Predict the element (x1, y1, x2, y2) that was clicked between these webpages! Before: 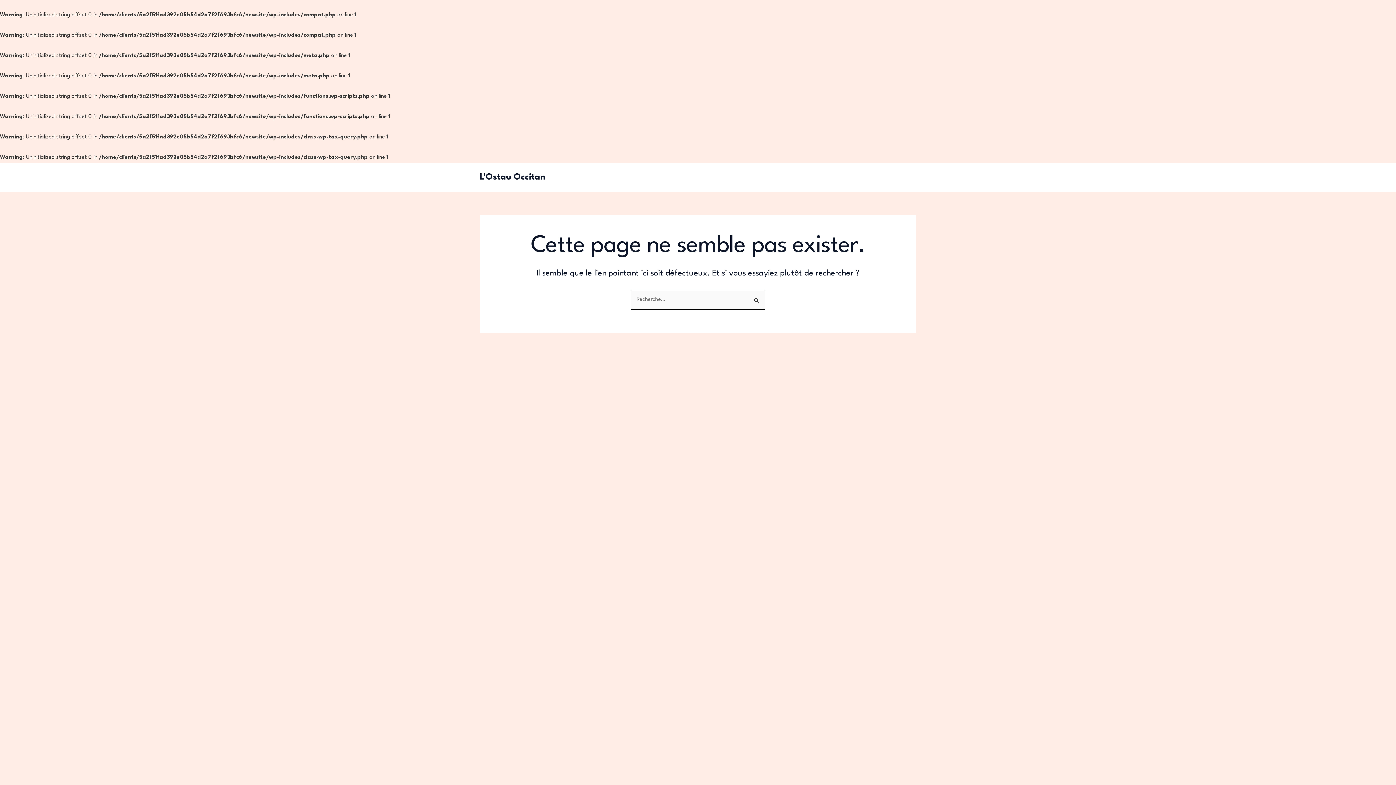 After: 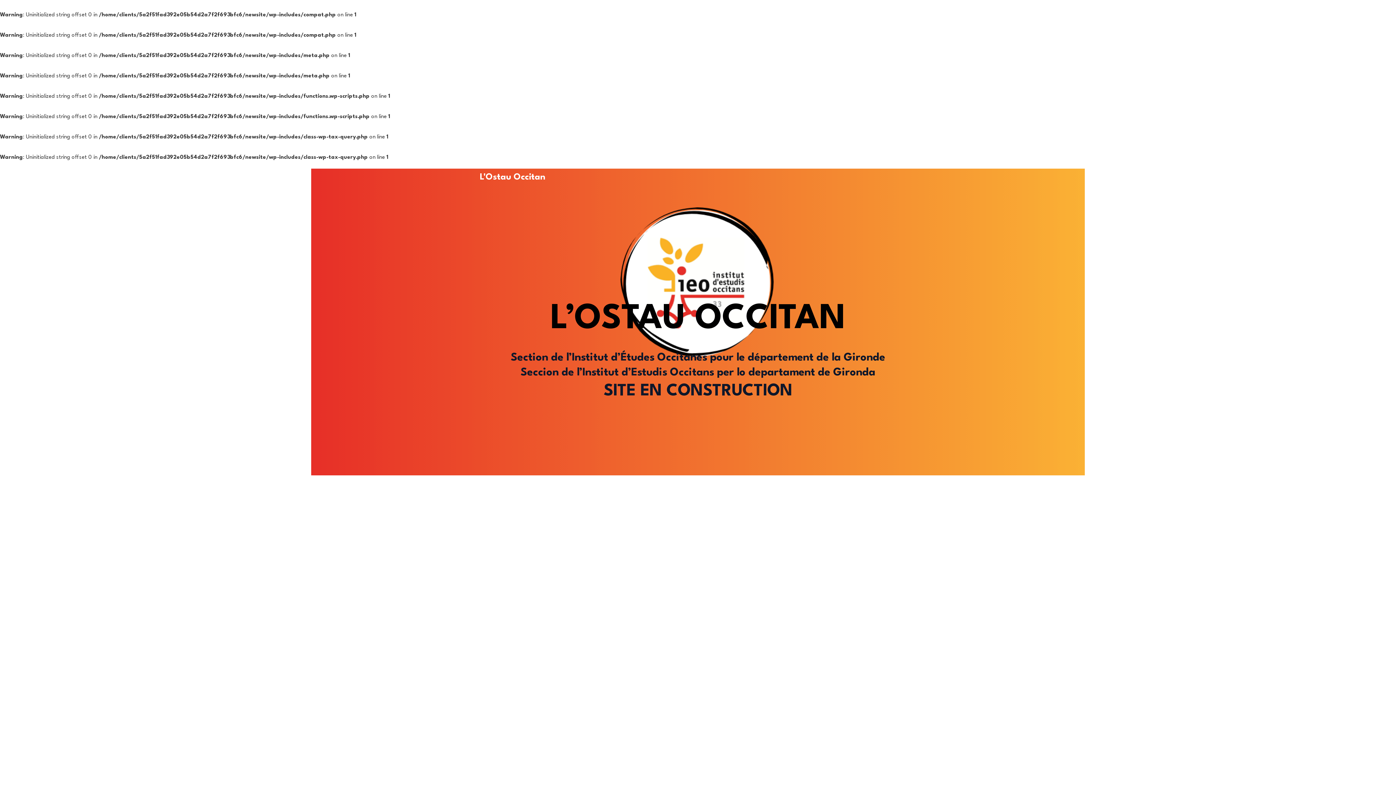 Action: bbox: (480, 172, 545, 181) label: L'Ostau Occitan